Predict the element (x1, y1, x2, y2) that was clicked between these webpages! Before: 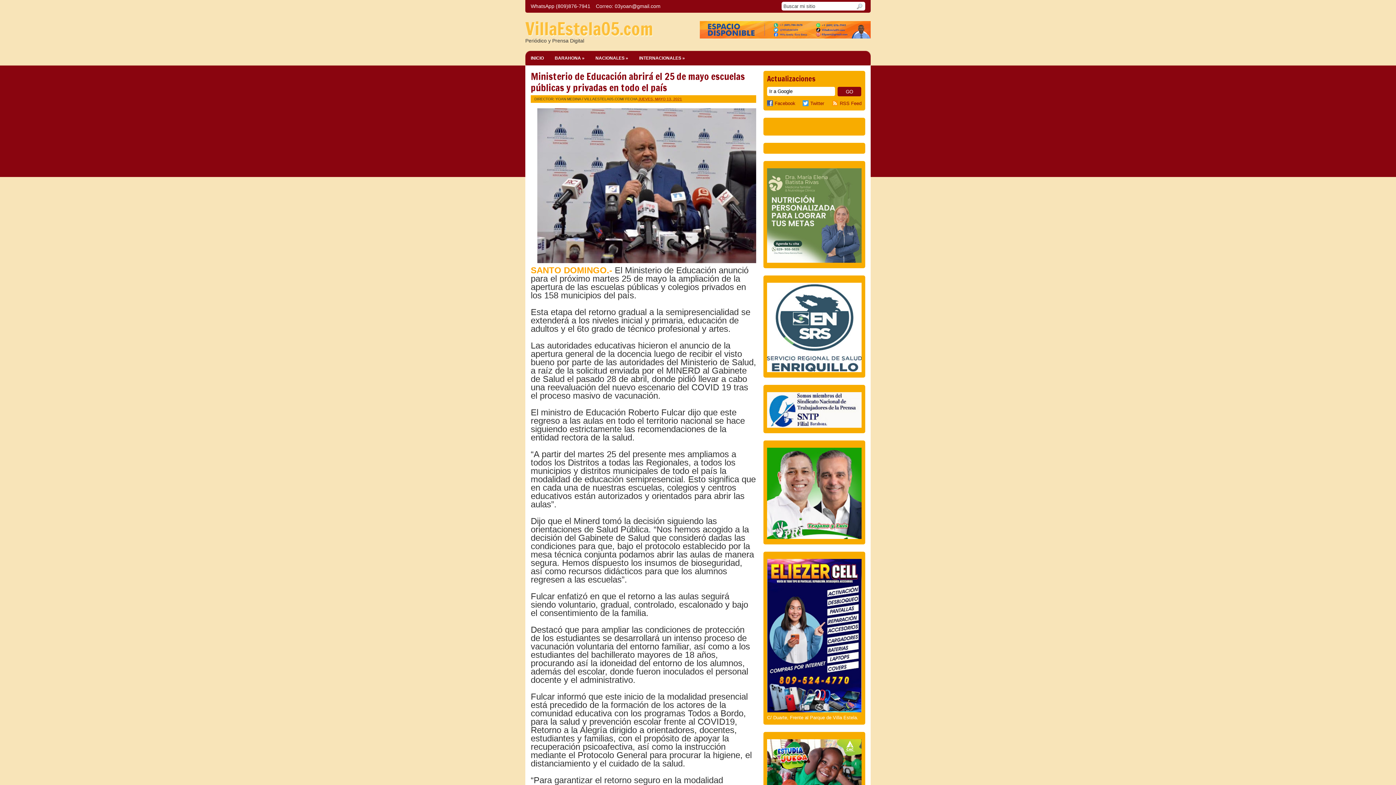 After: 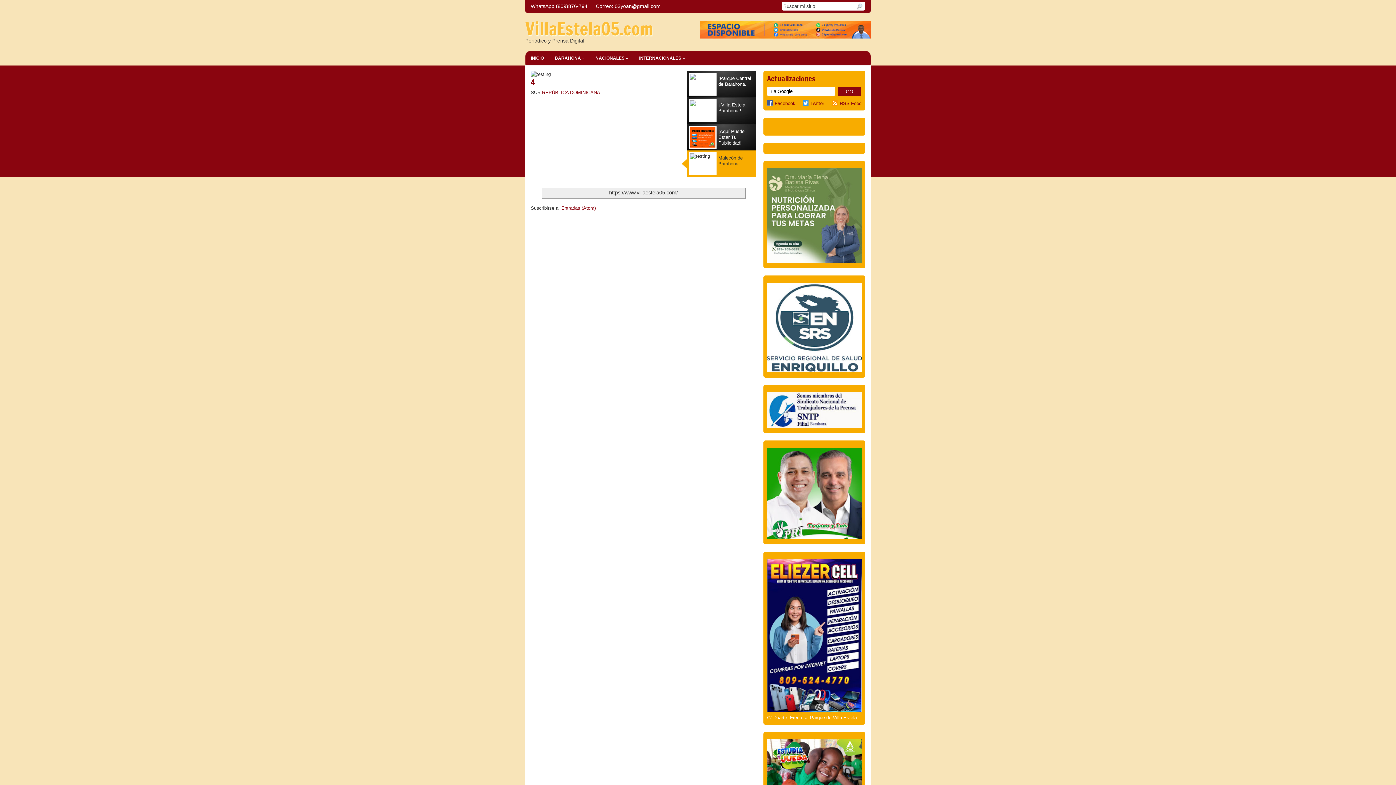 Action: bbox: (700, 34, 870, 39)